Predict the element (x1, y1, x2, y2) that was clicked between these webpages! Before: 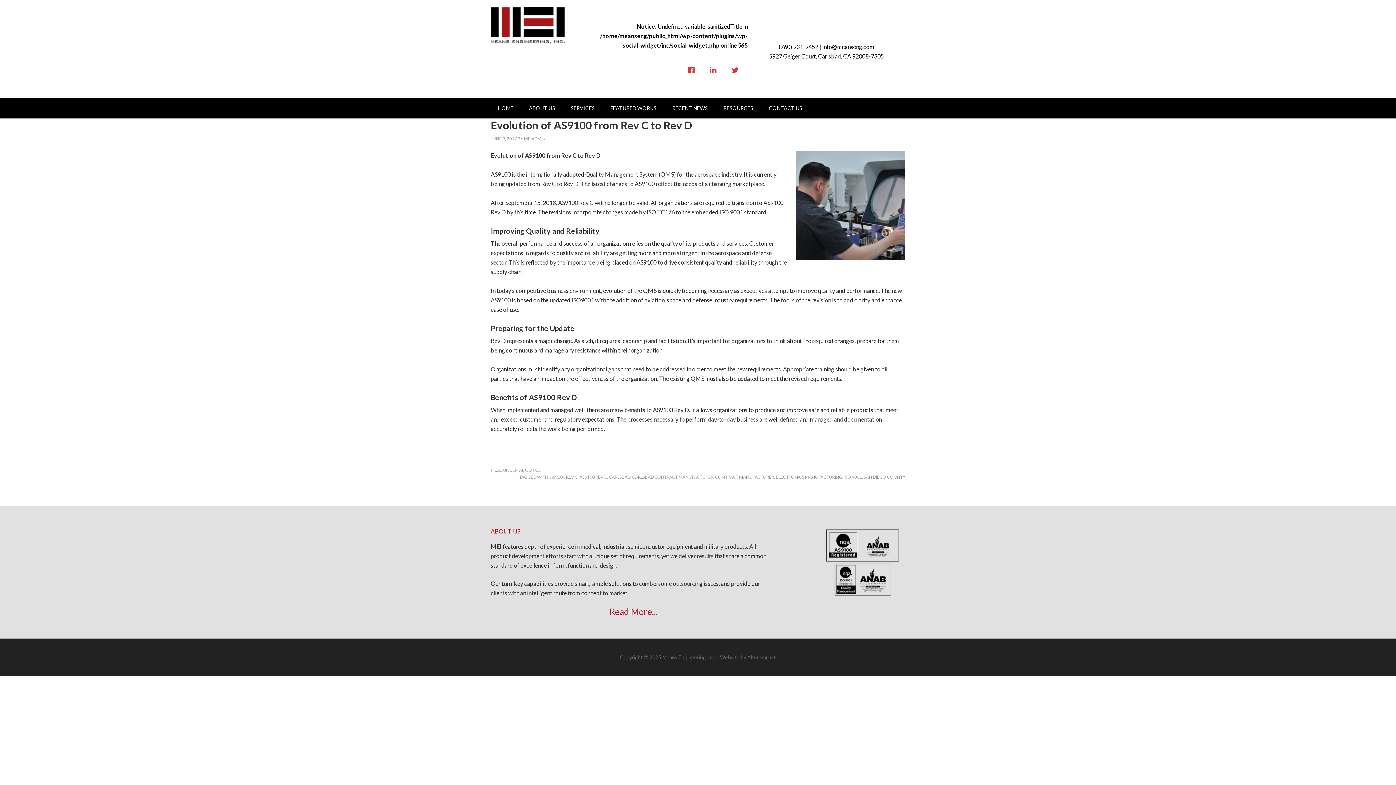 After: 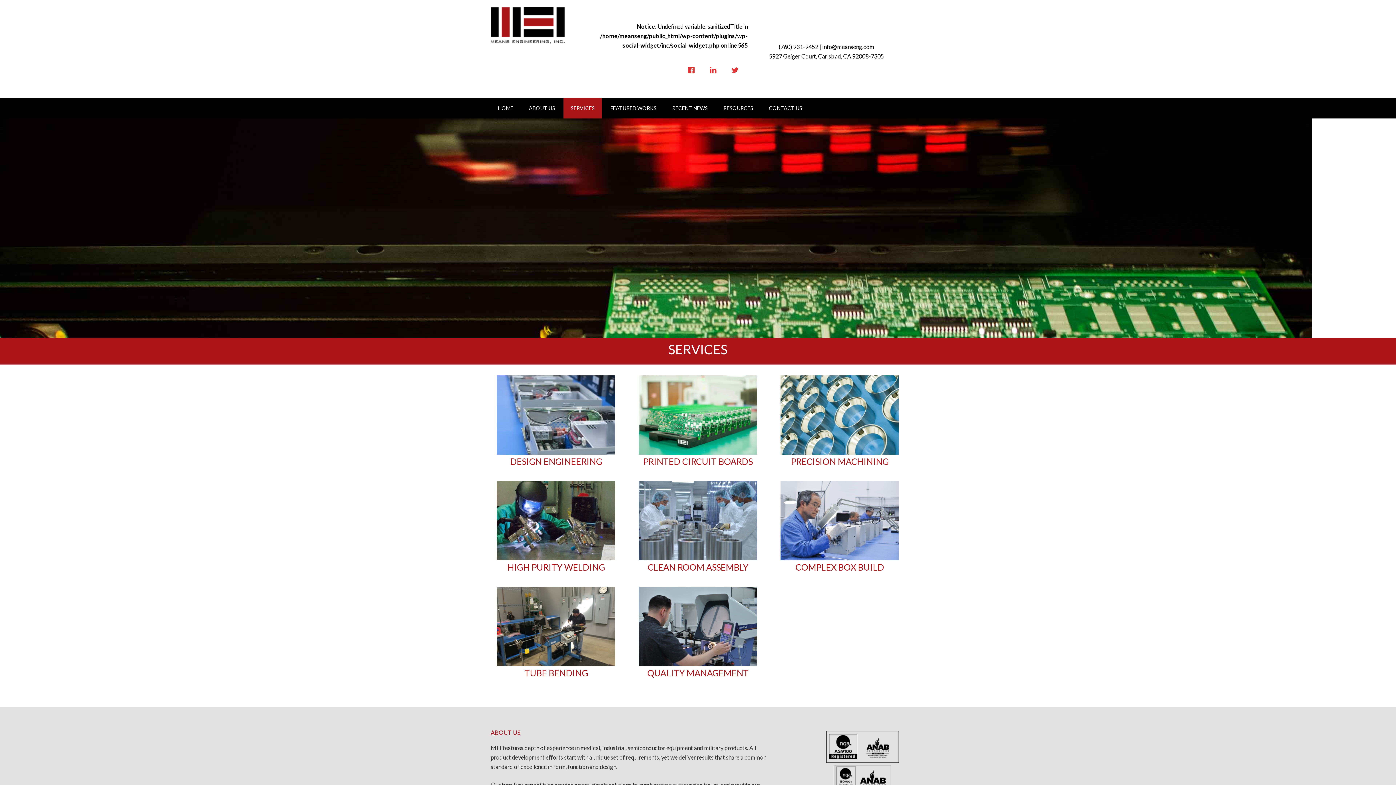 Action: label: SERVICES bbox: (563, 97, 602, 118)